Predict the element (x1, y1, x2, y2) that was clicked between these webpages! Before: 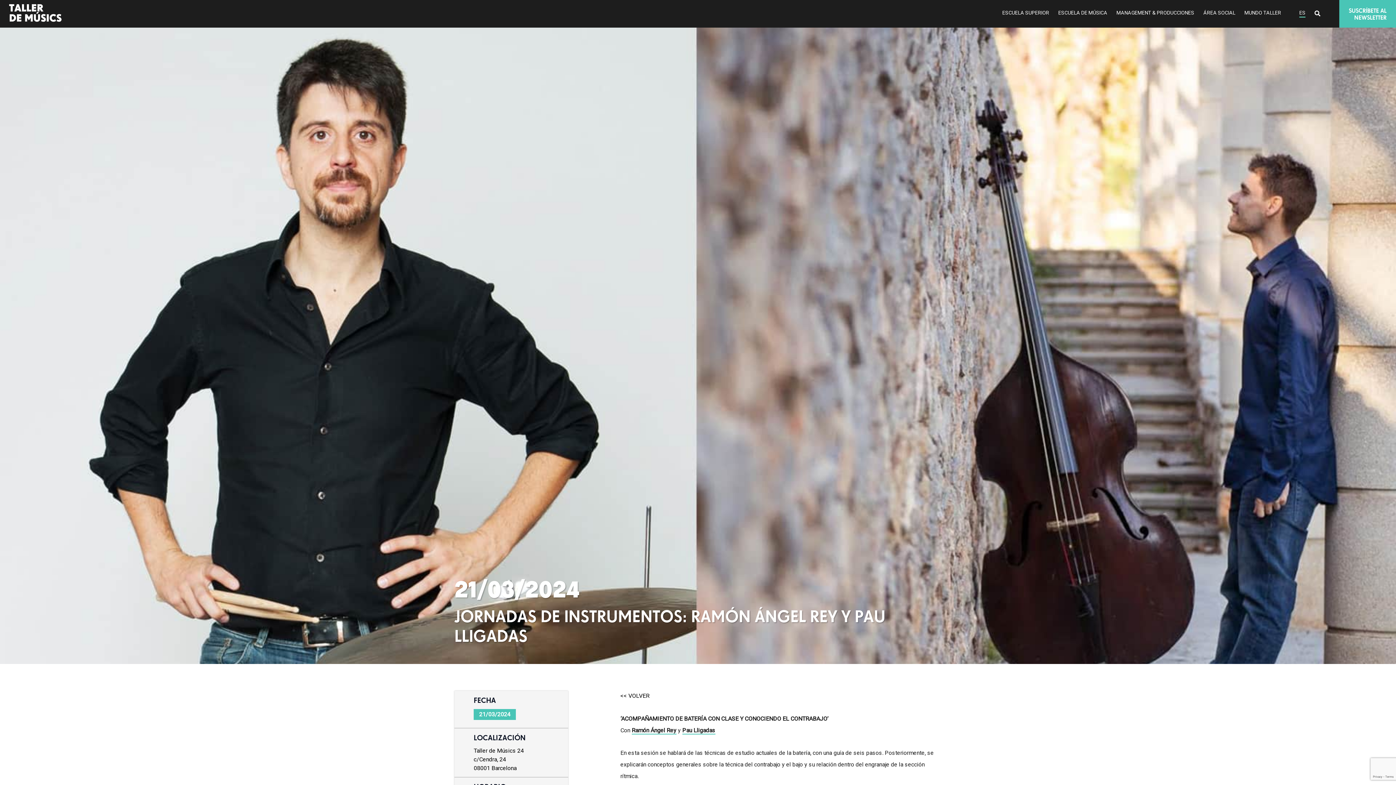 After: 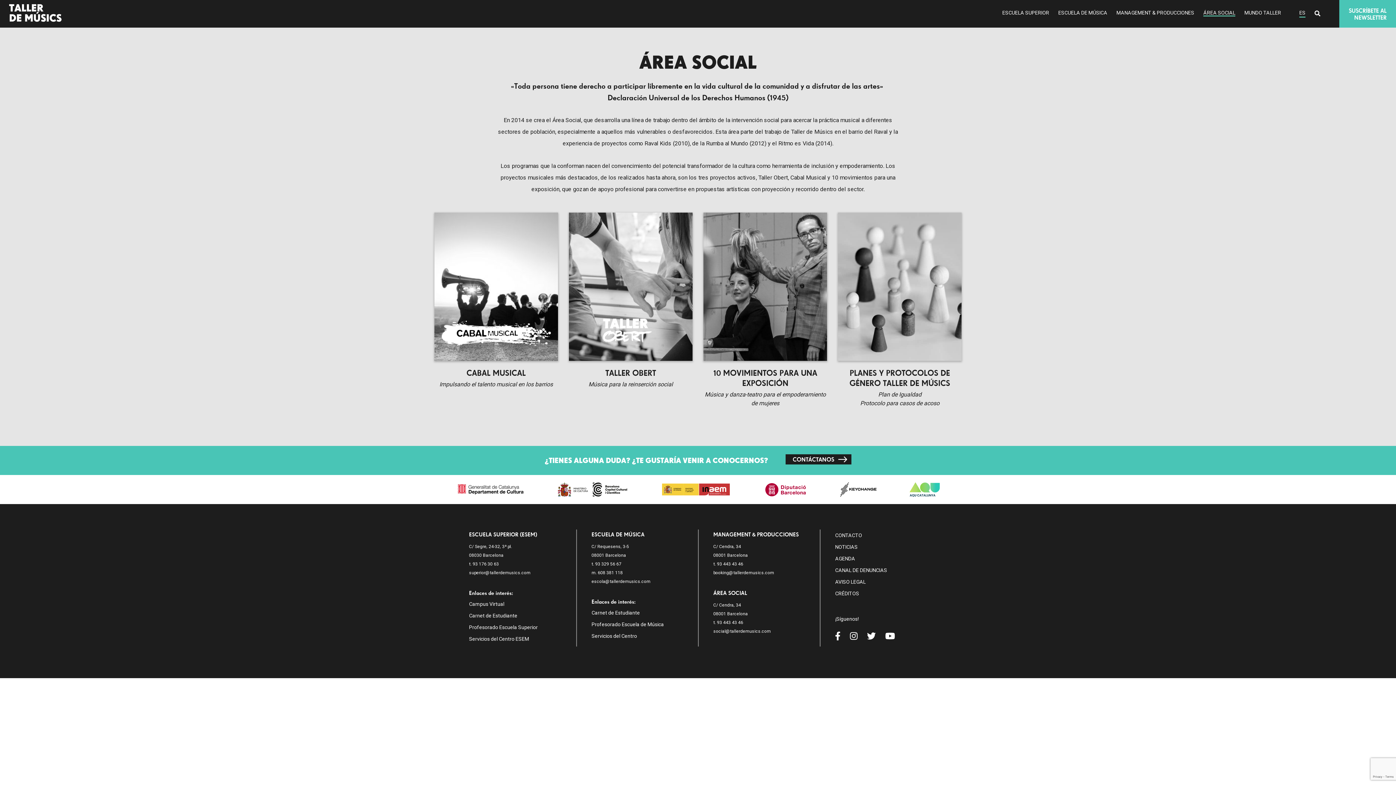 Action: bbox: (1203, 9, 1235, 15) label: ÁREA SOCIAL